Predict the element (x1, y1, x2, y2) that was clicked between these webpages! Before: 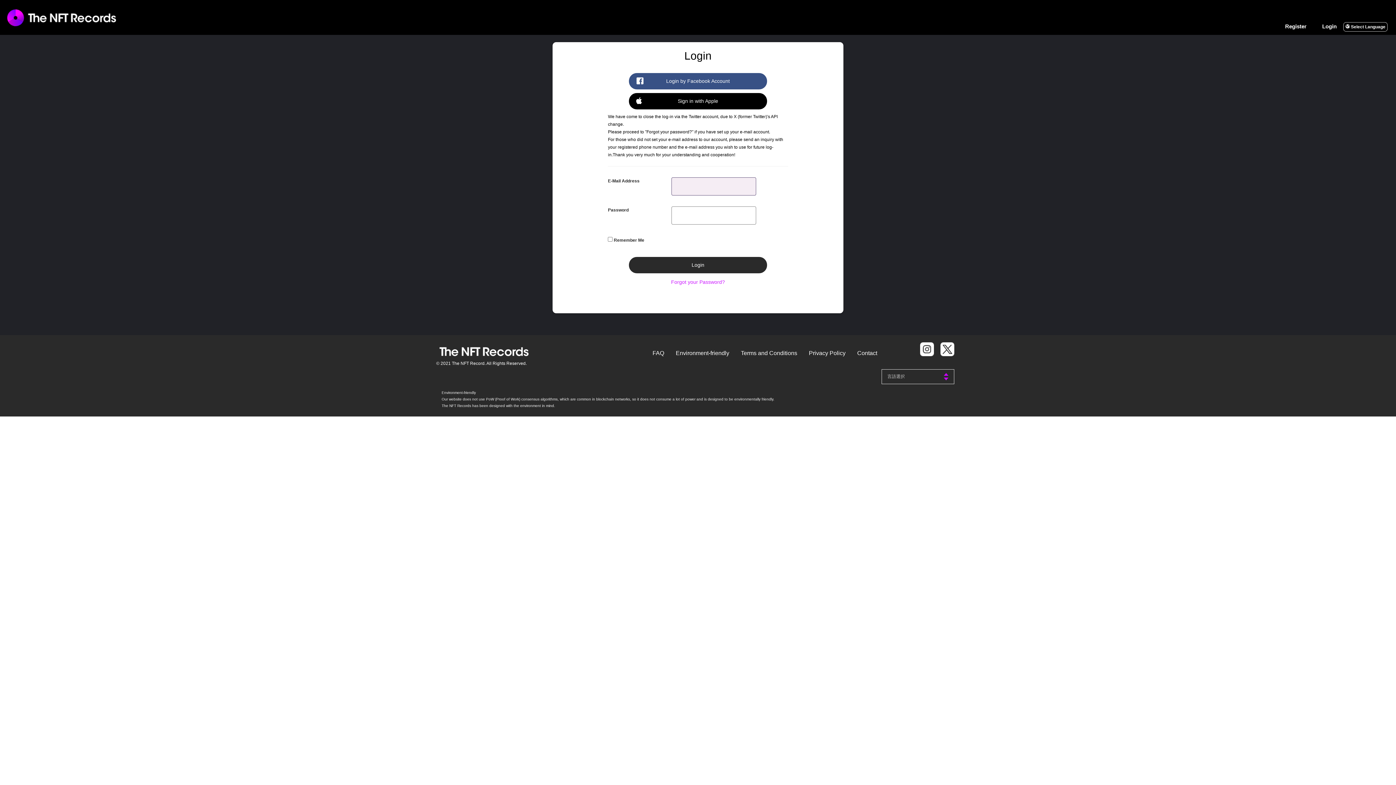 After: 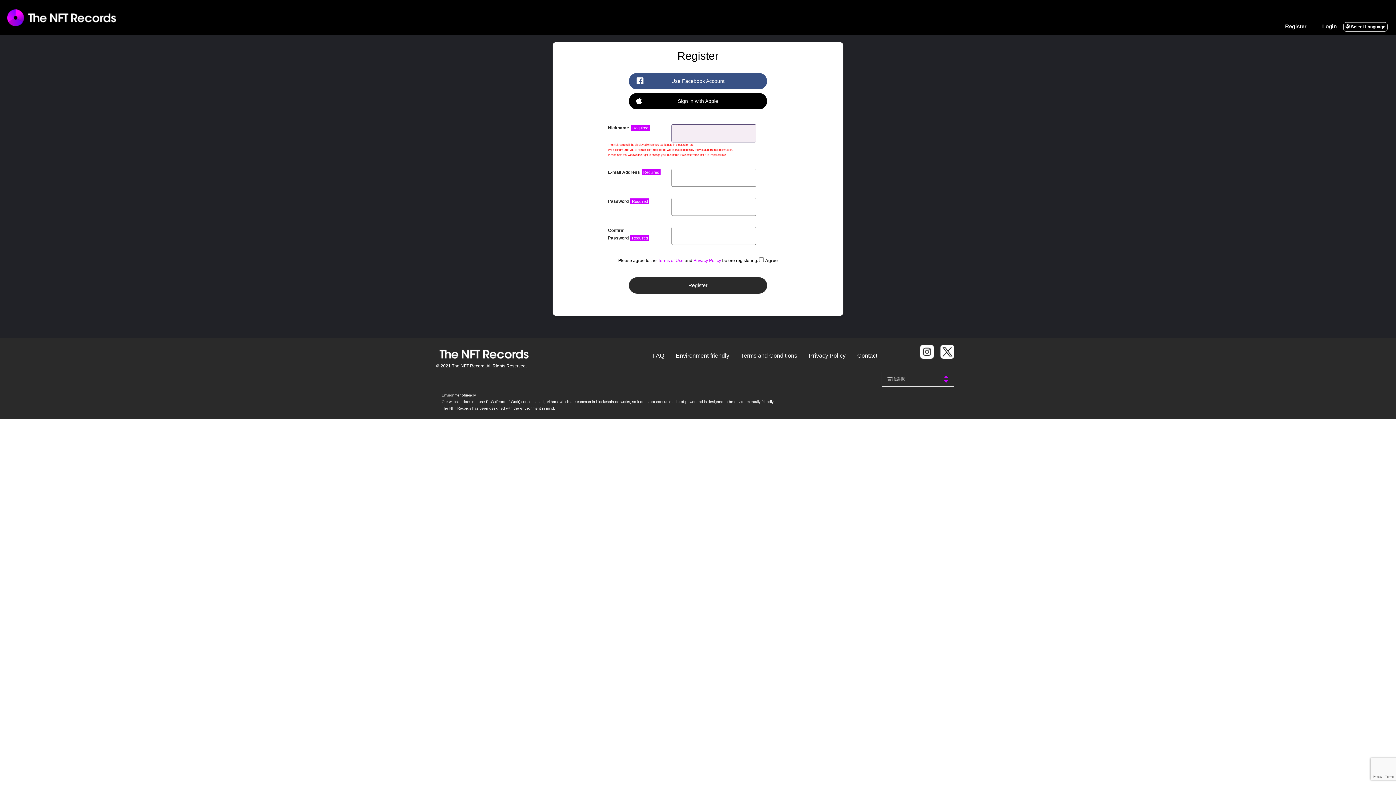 Action: label: Register bbox: (1281, 23, 1306, 29)